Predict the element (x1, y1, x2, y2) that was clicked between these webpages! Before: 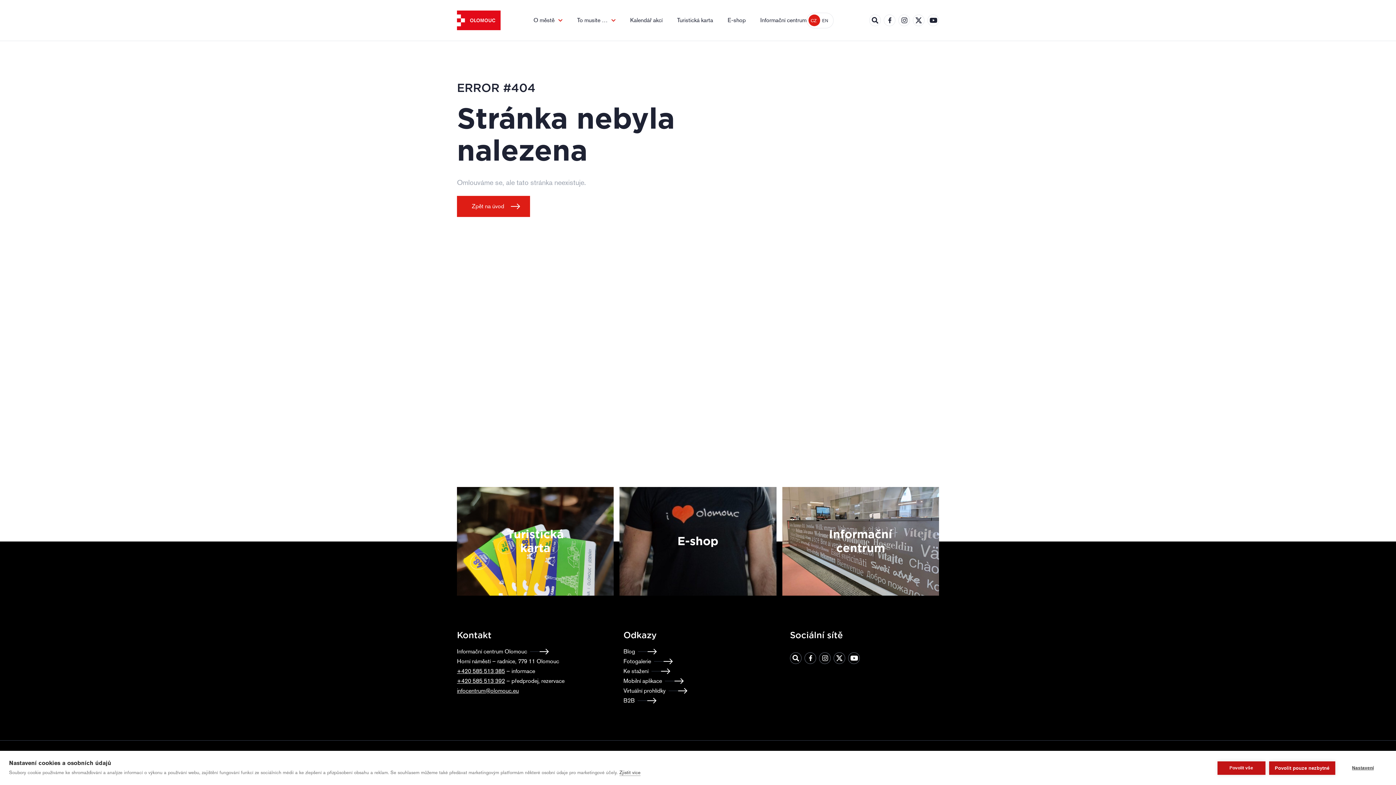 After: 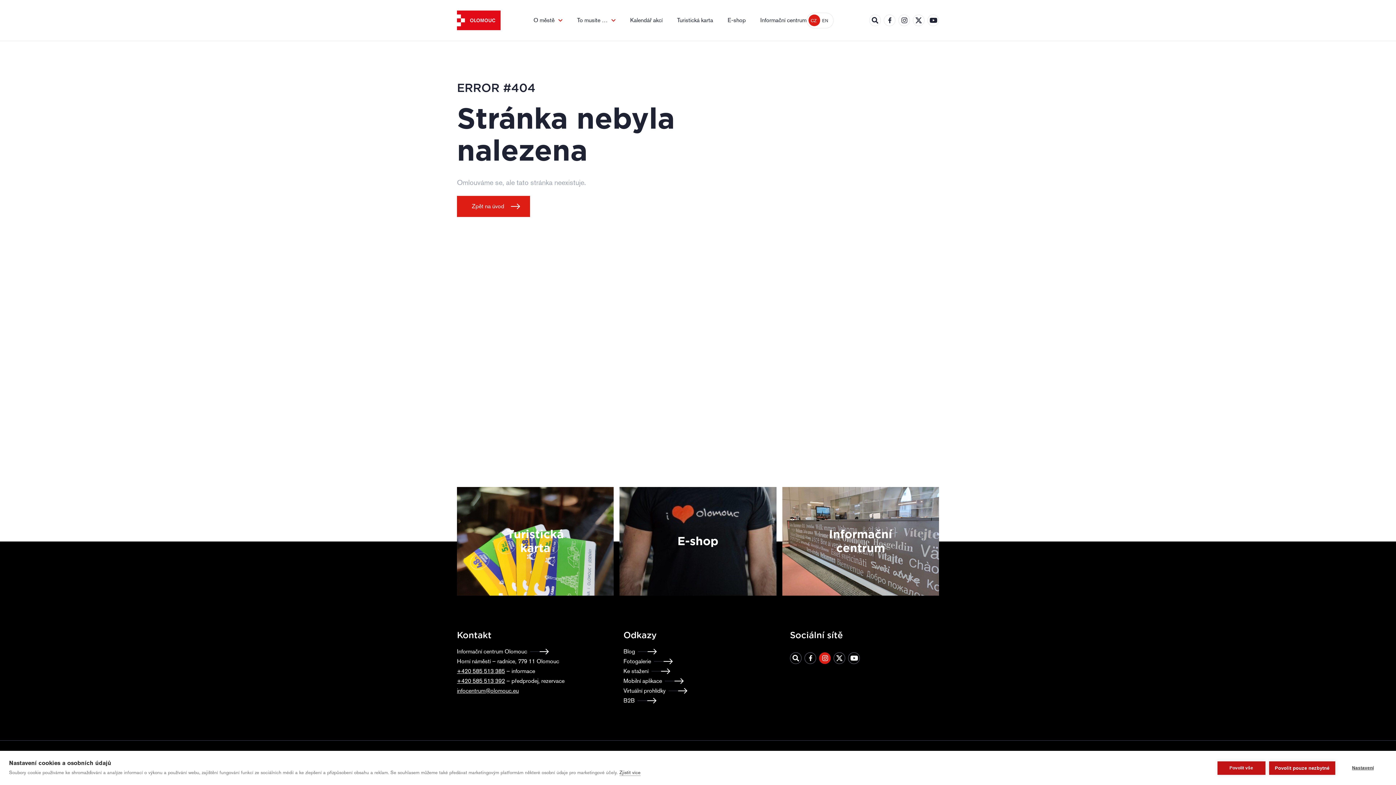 Action: bbox: (819, 652, 830, 664)